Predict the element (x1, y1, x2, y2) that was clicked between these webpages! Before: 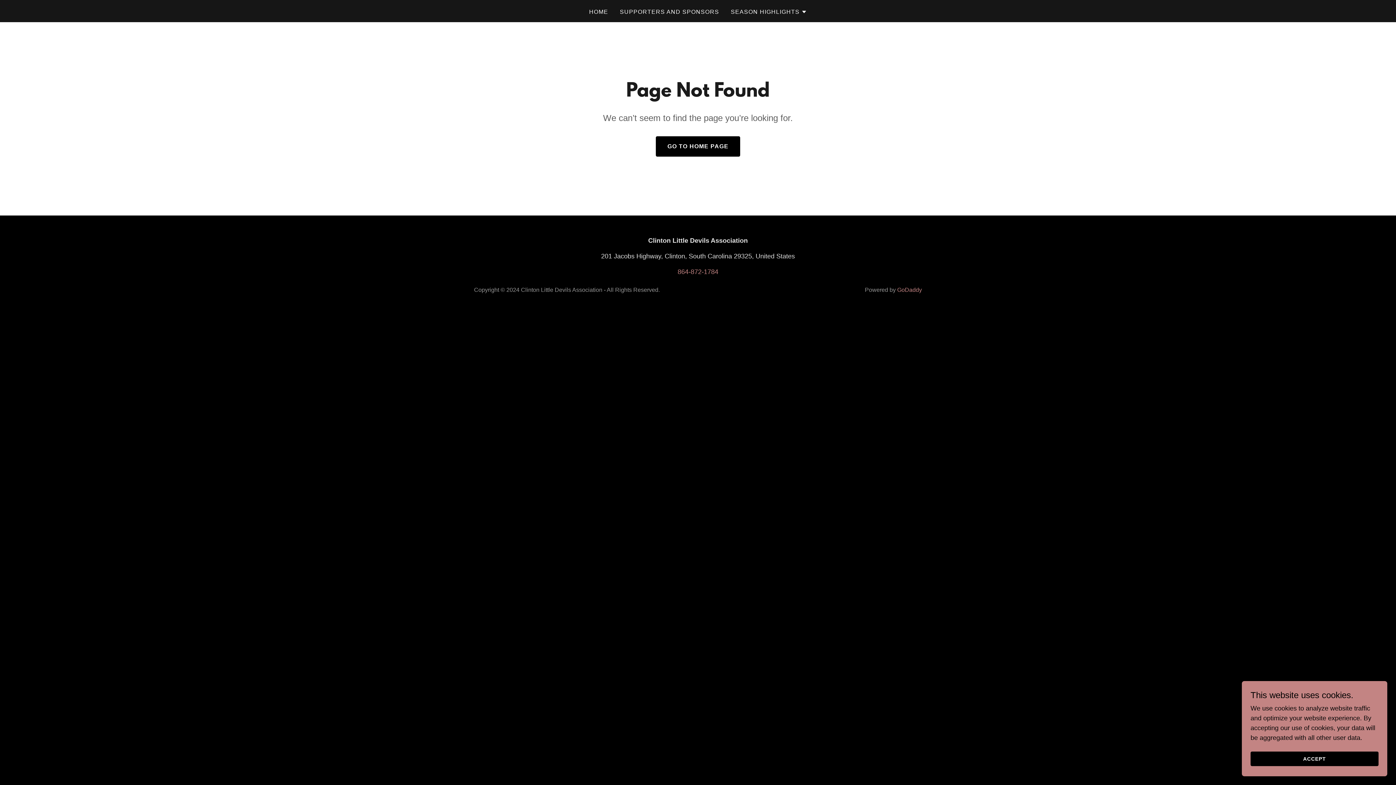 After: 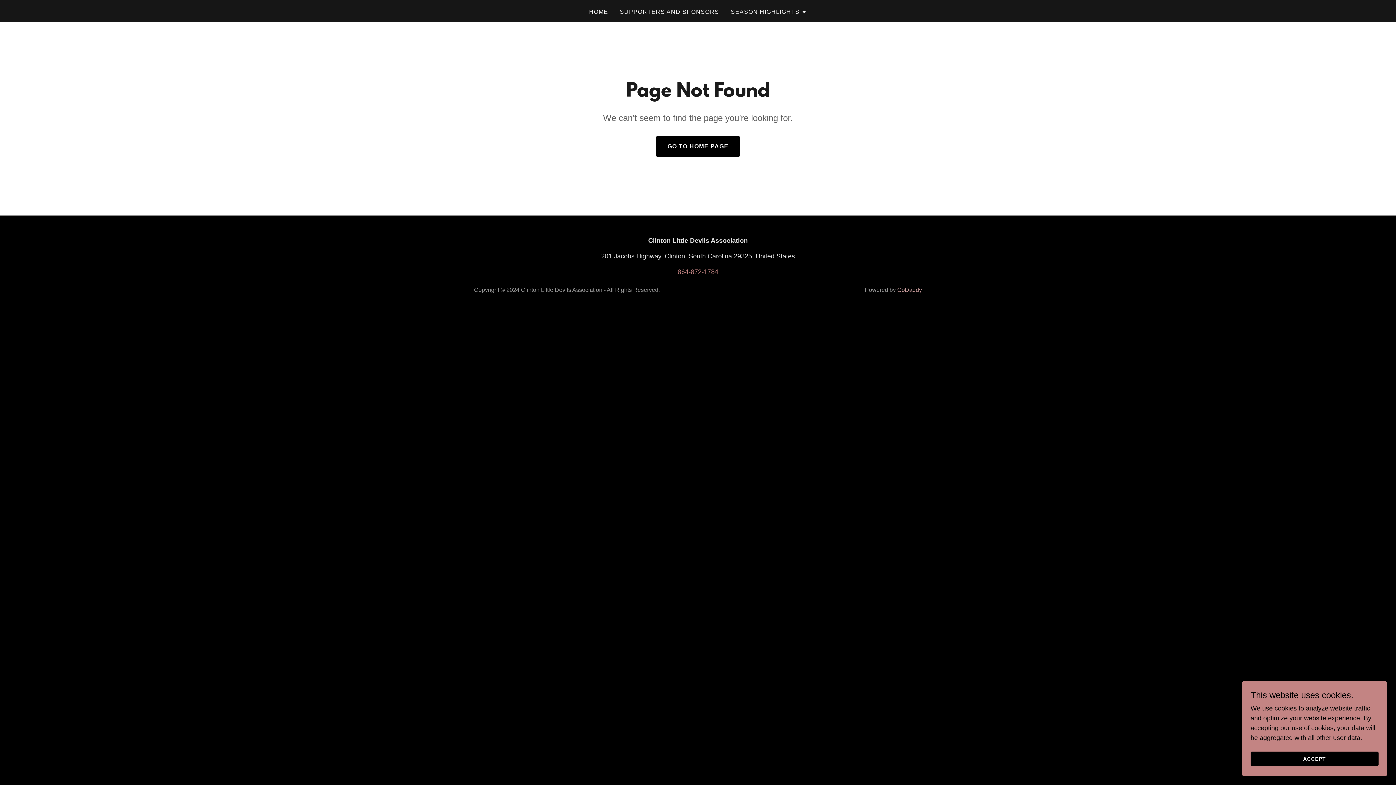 Action: label: GoDaddy bbox: (897, 286, 922, 293)